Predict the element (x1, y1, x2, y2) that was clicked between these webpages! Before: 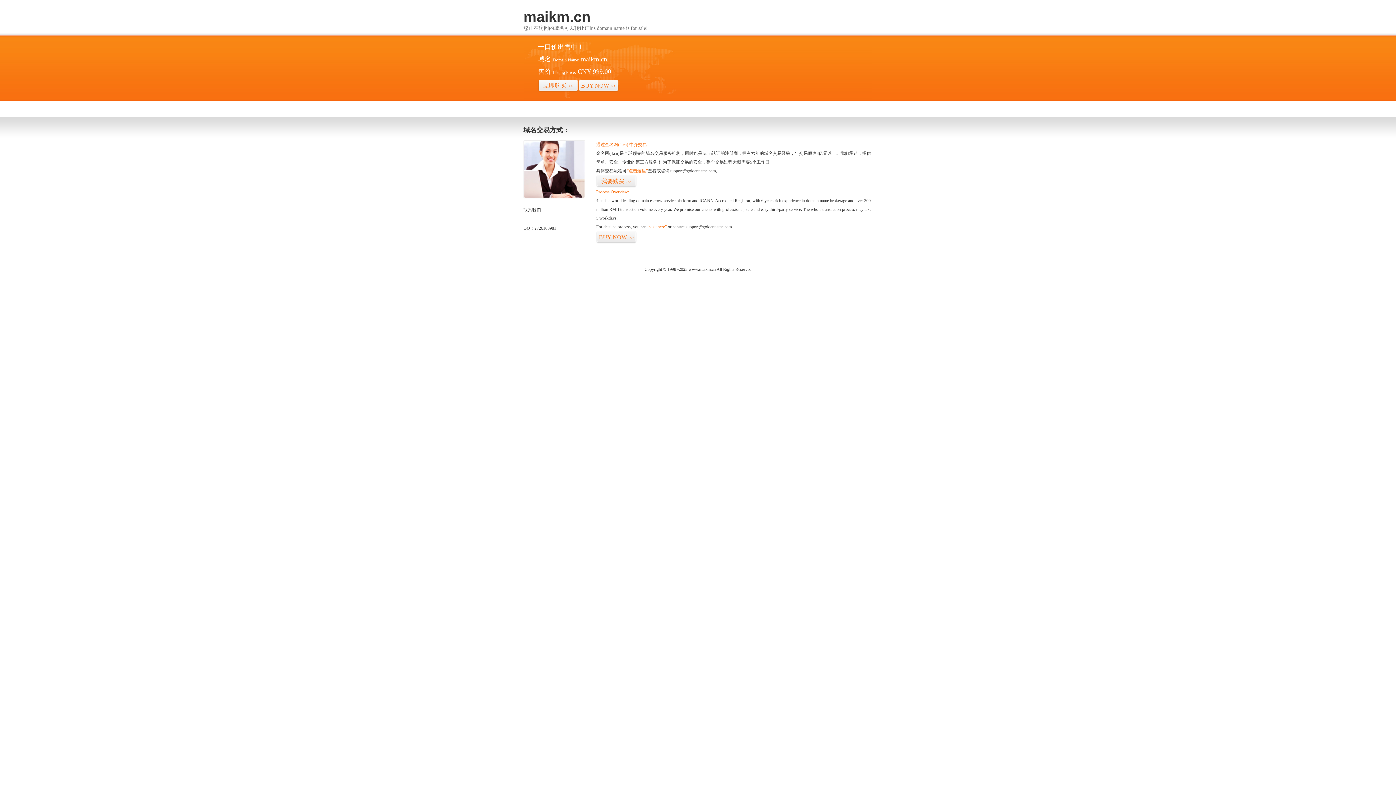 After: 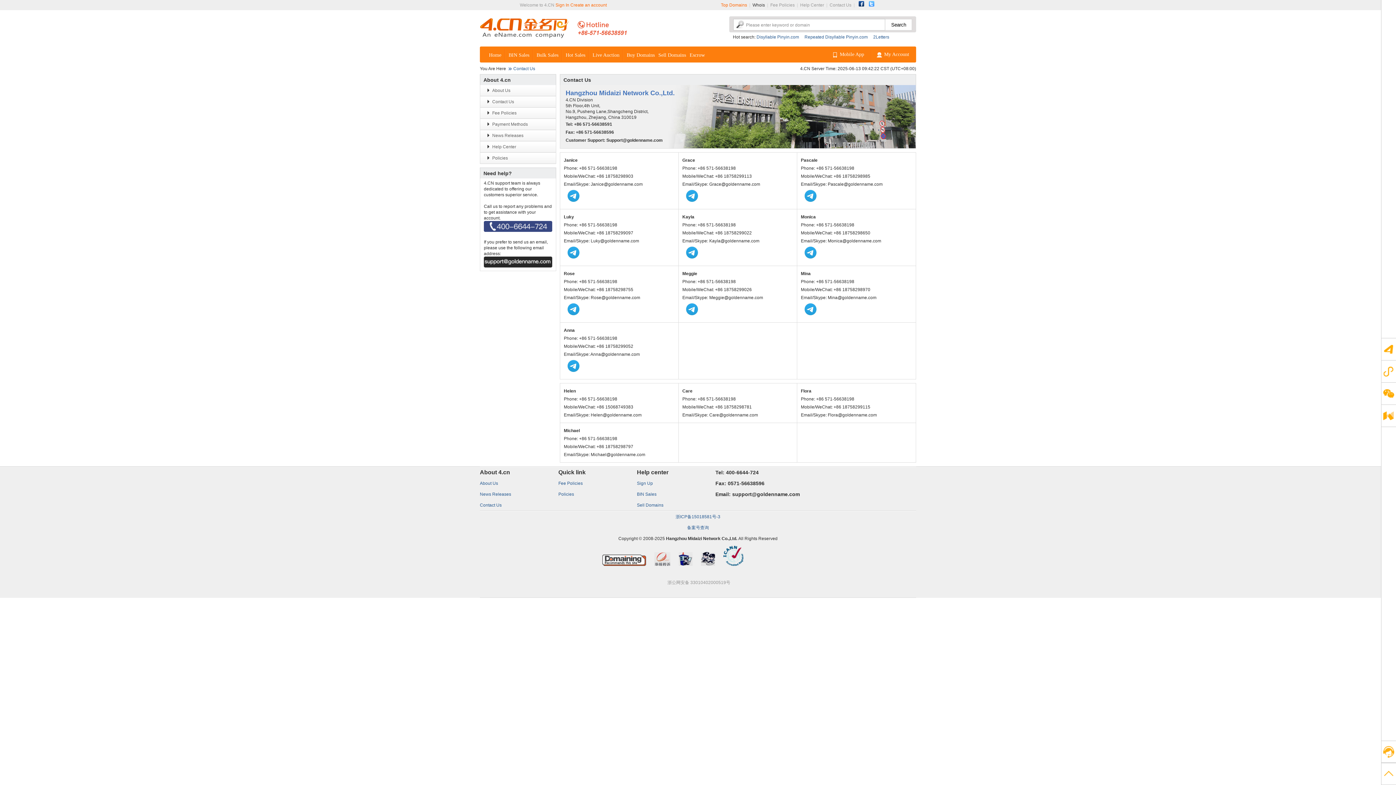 Action: bbox: (523, 194, 585, 199)